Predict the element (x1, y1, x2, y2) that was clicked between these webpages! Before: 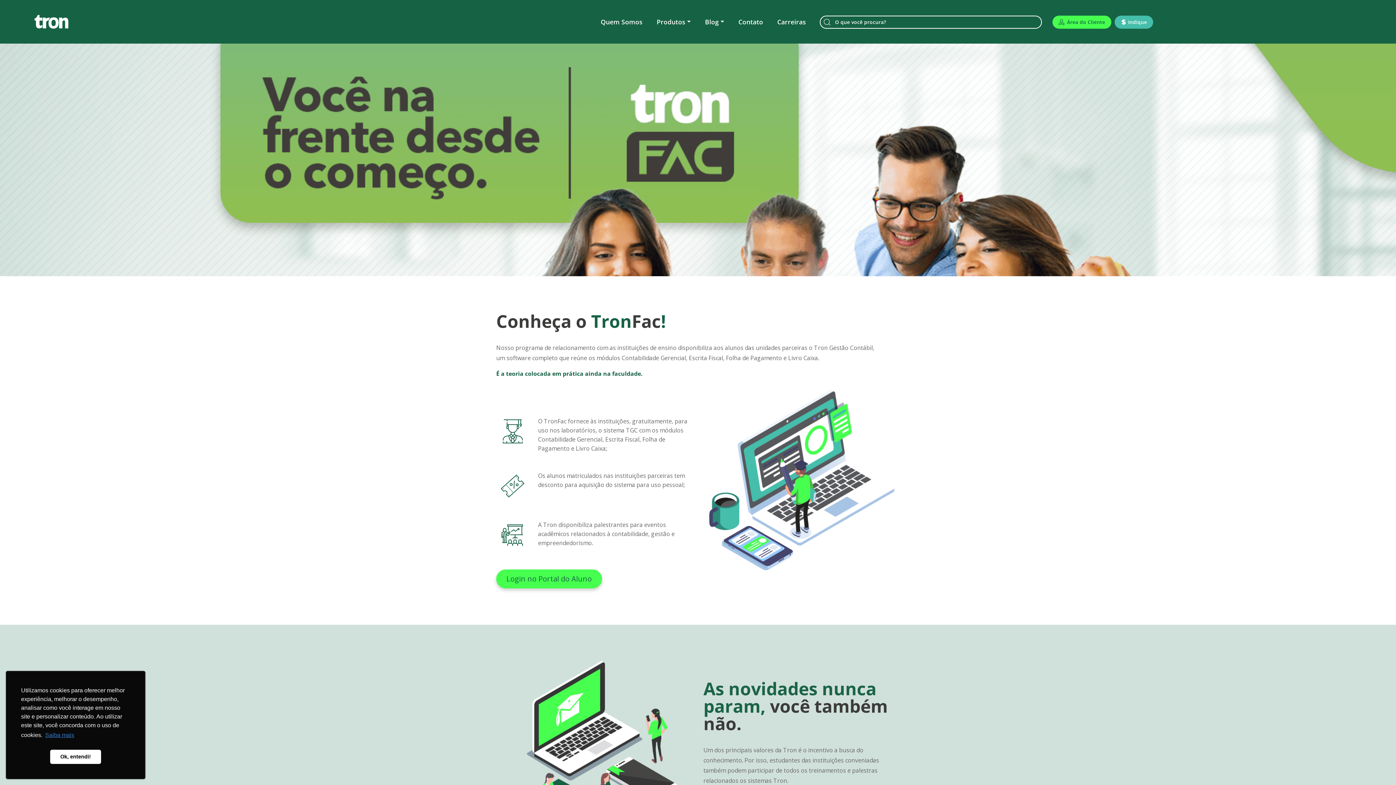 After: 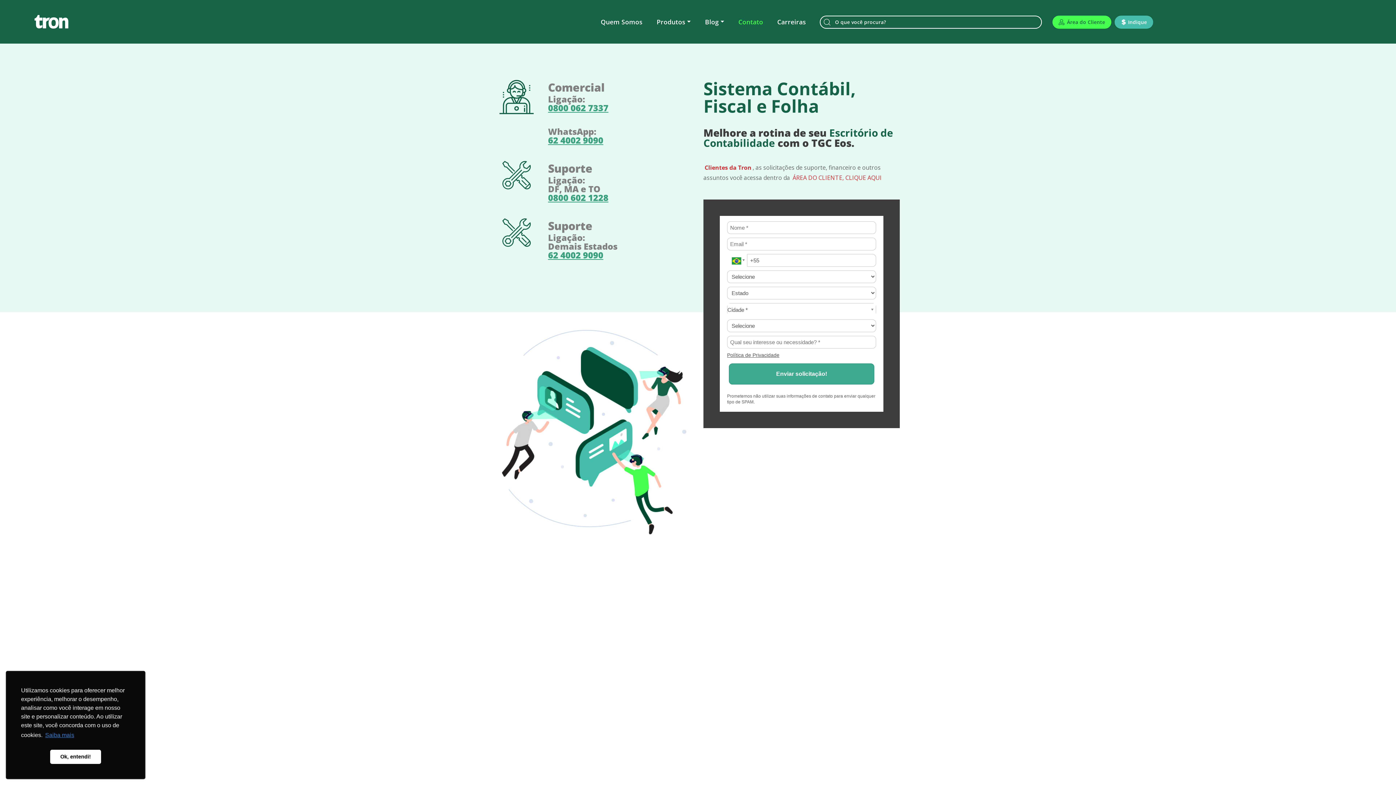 Action: bbox: (735, 14, 766, 29) label: Contato